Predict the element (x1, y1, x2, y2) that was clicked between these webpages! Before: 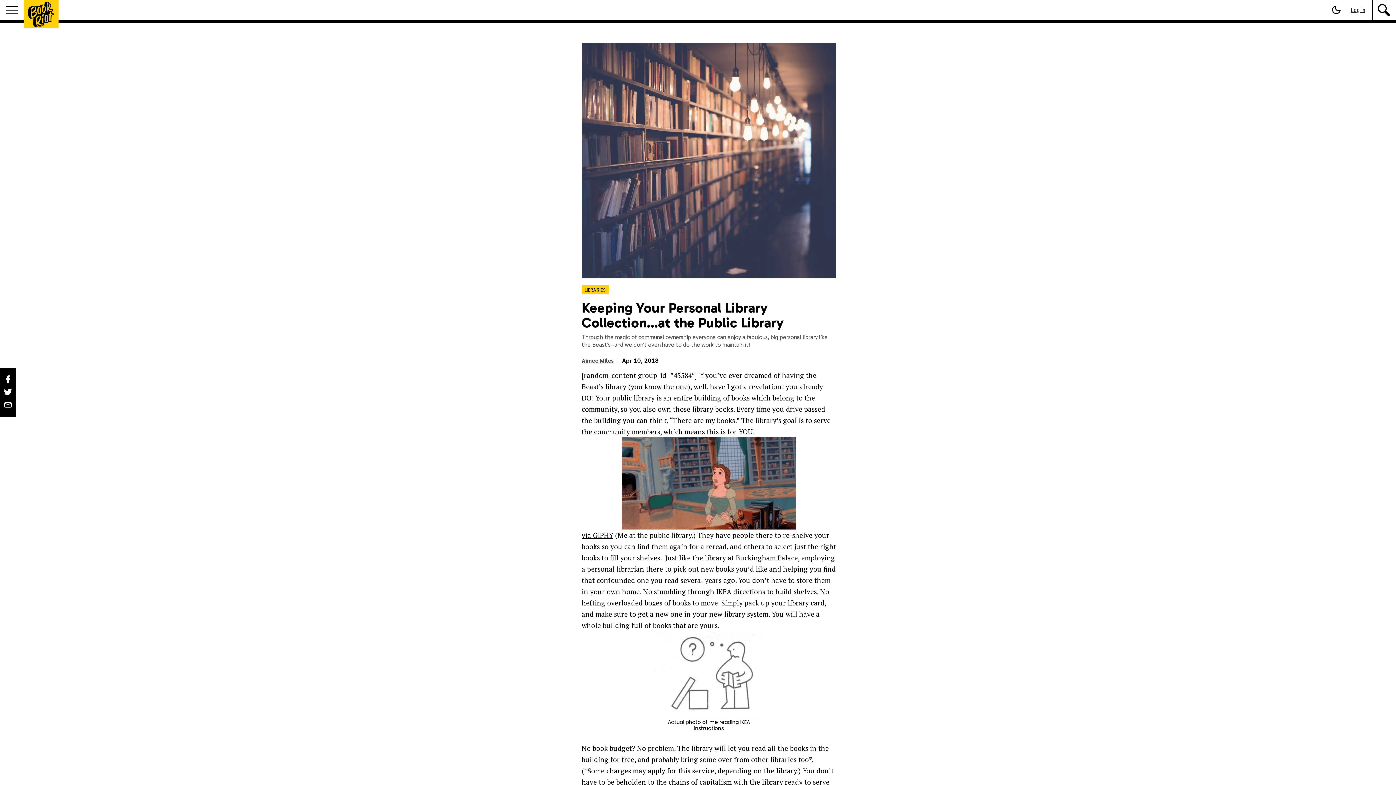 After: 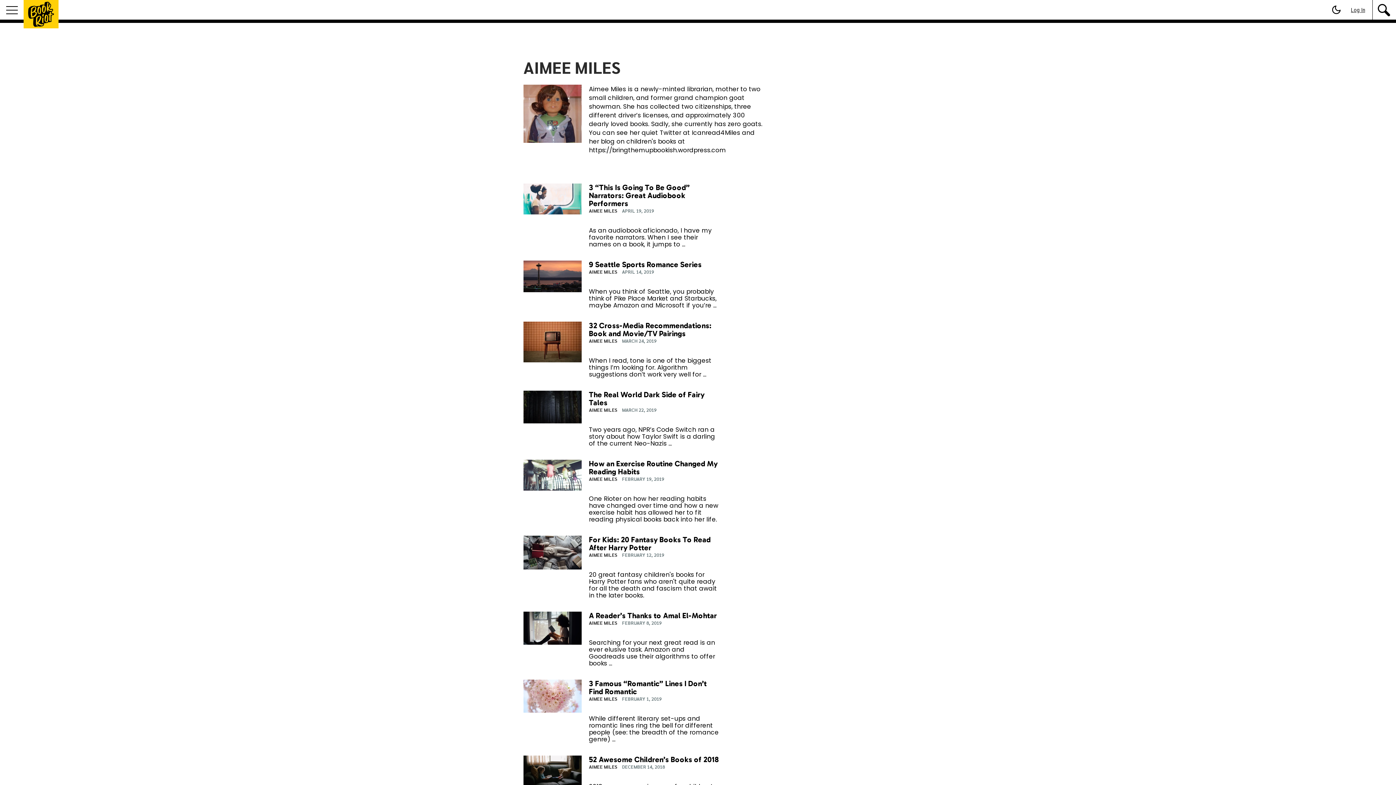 Action: bbox: (581, 356, 614, 364) label: Aimee Miles